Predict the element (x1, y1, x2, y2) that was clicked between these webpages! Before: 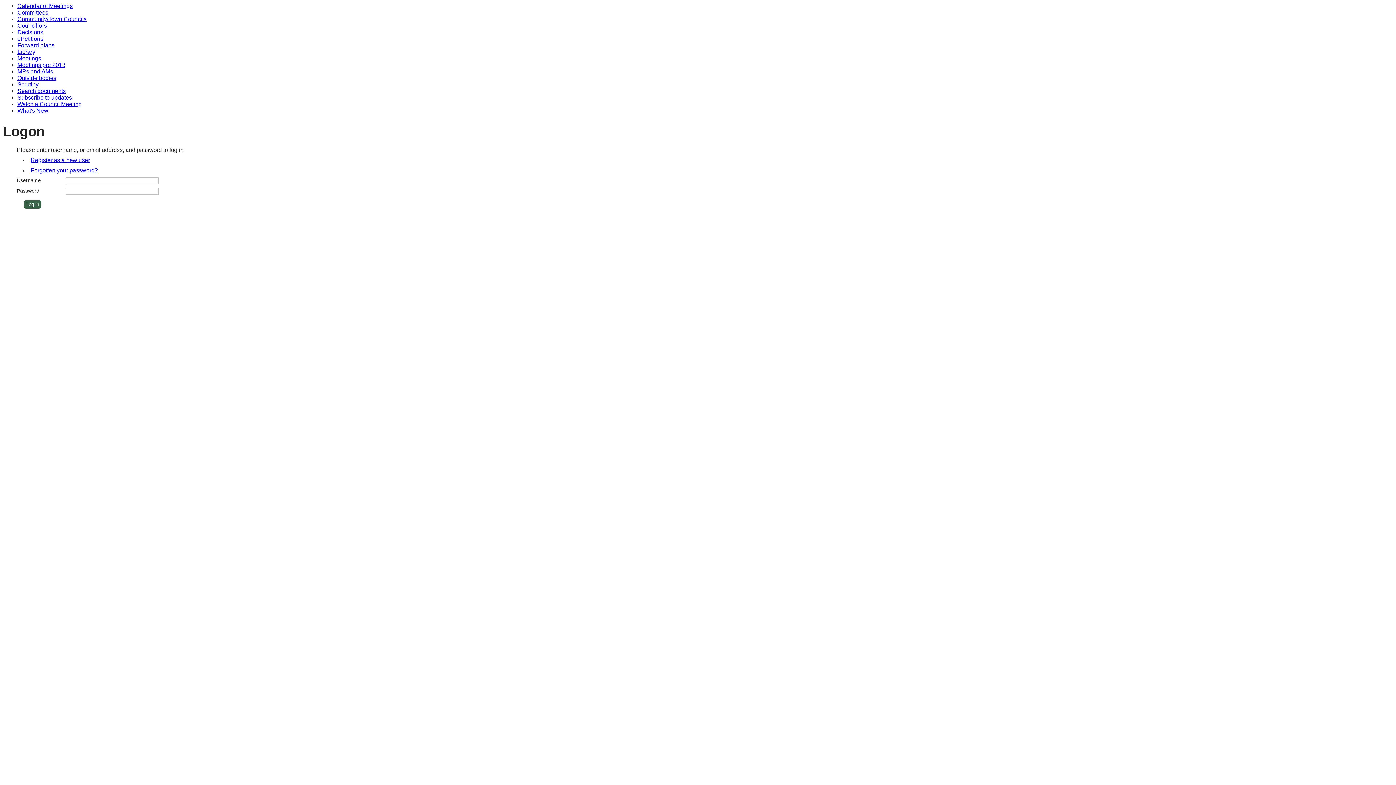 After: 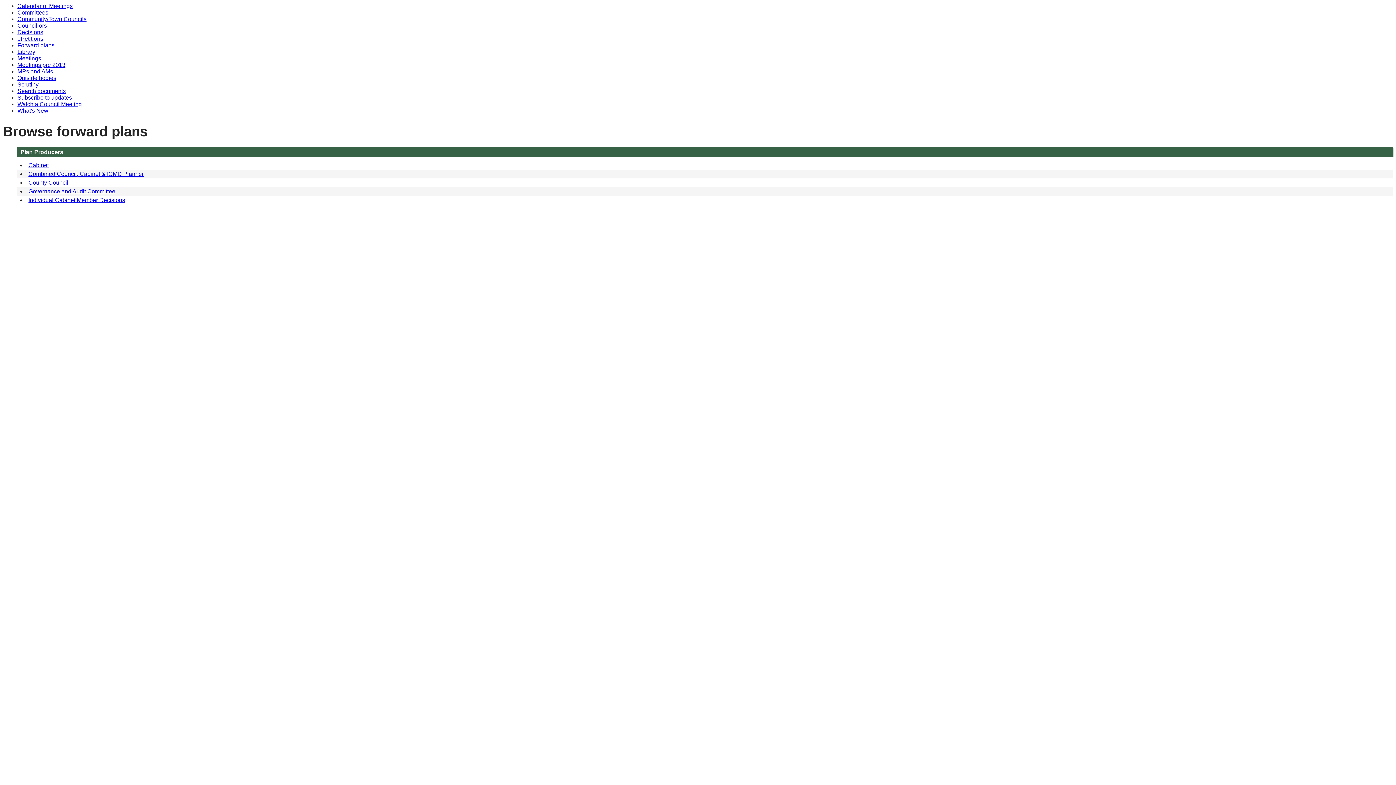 Action: bbox: (17, 42, 54, 48) label: Forward plans